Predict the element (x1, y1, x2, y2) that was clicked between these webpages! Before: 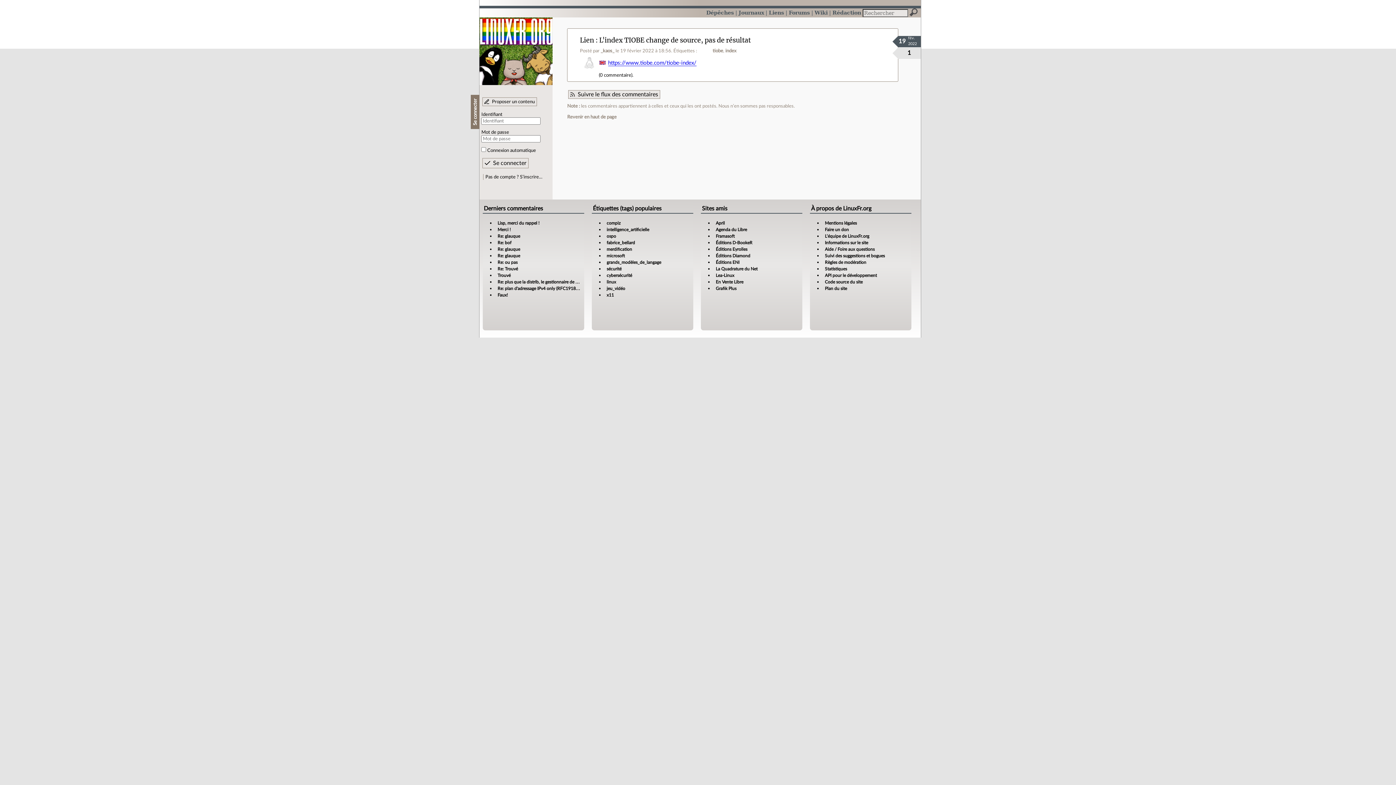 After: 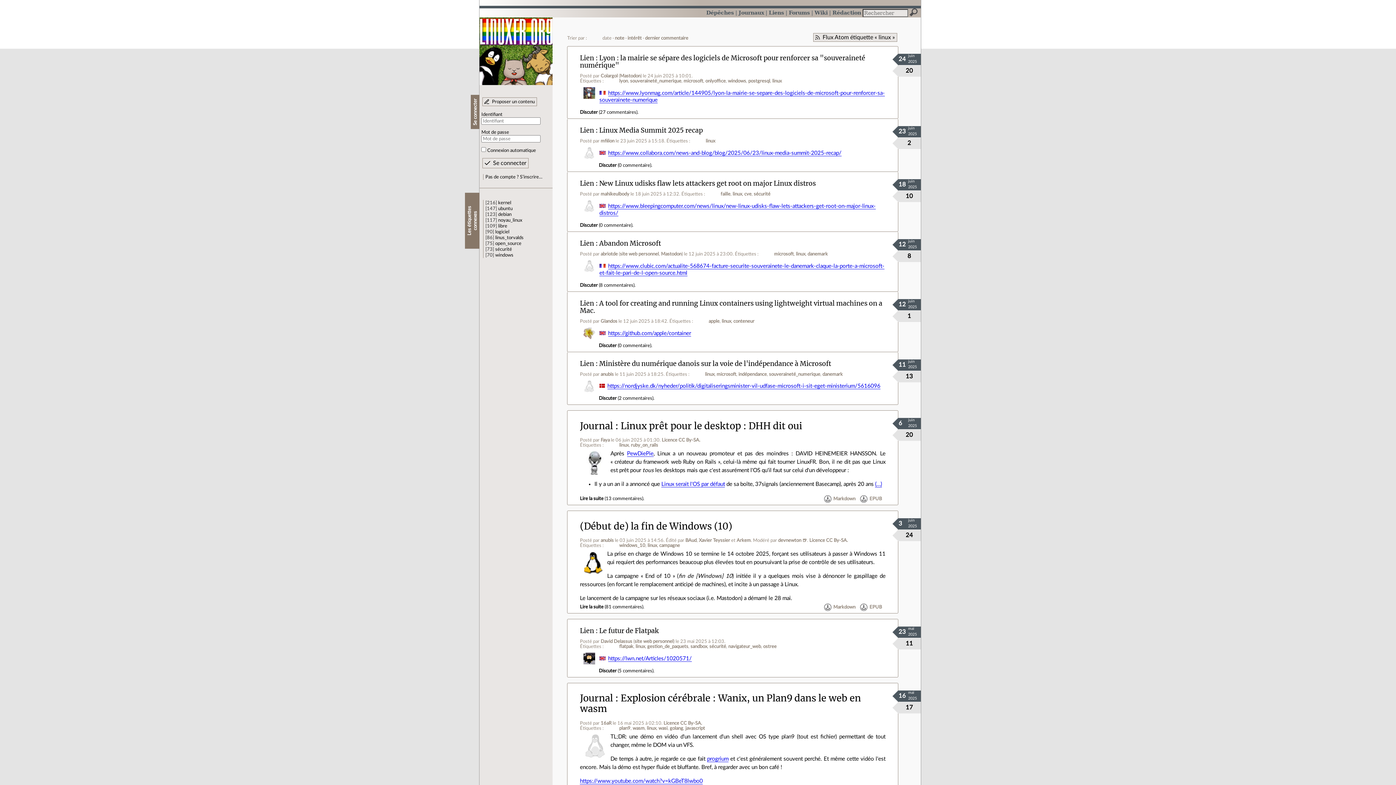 Action: bbox: (606, 280, 616, 284) label: linux